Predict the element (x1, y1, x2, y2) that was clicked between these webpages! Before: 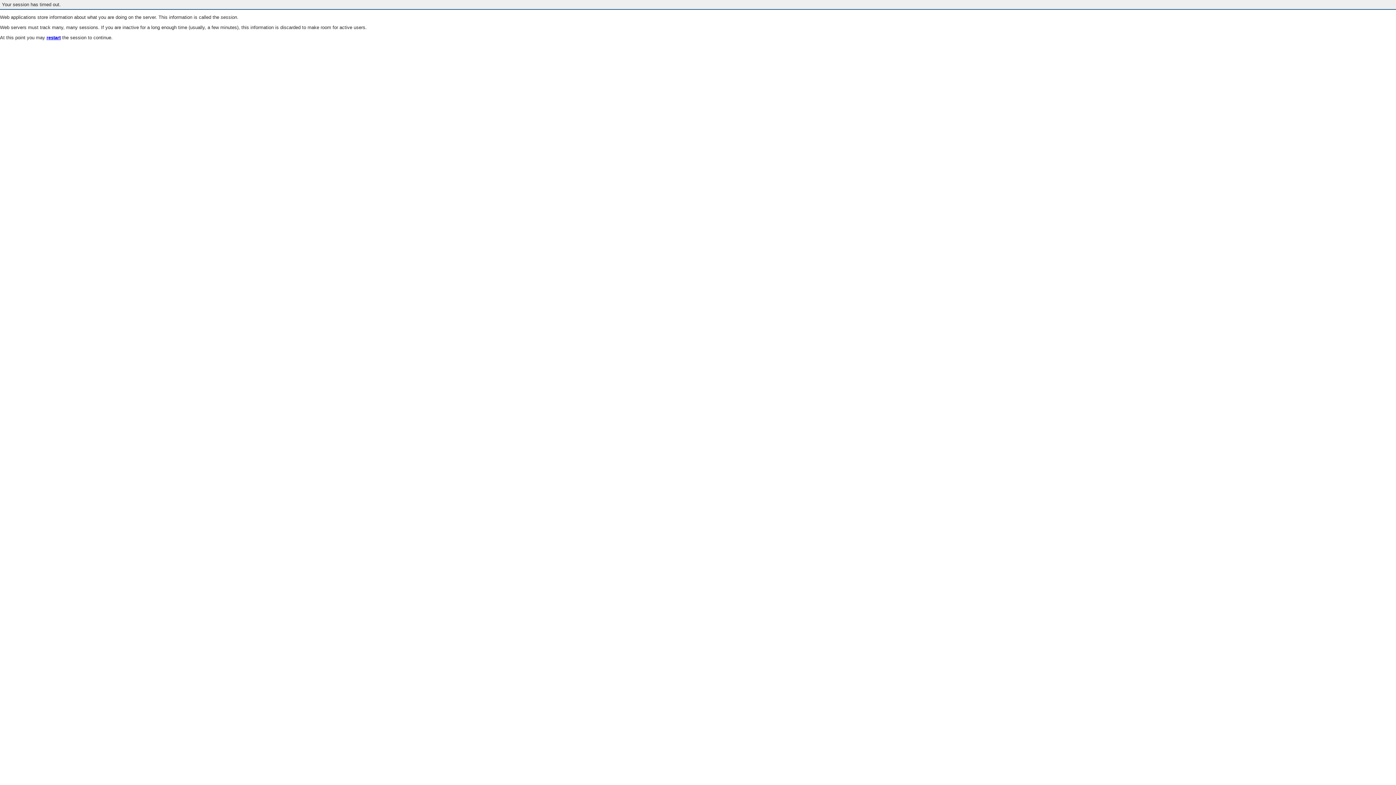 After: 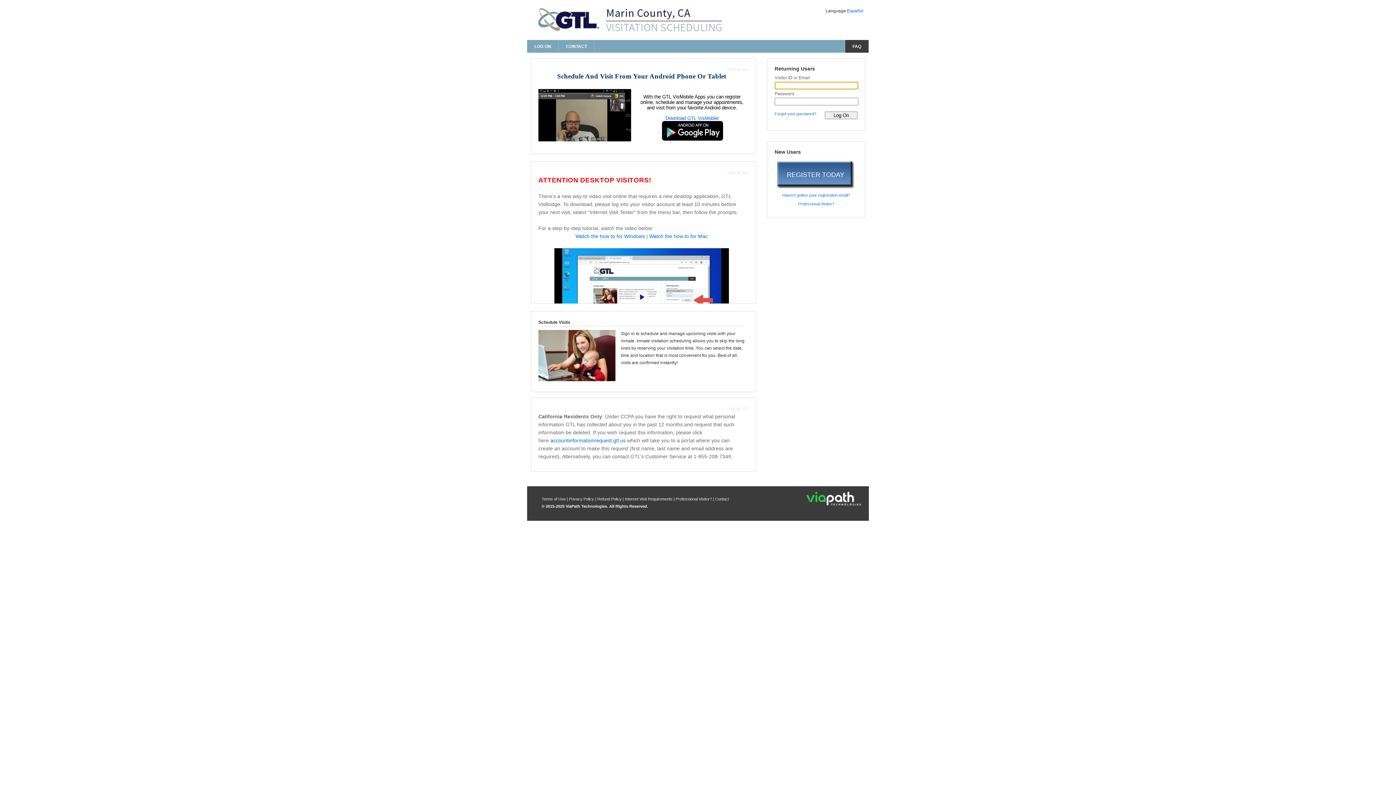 Action: bbox: (46, 35, 60, 40) label: restart